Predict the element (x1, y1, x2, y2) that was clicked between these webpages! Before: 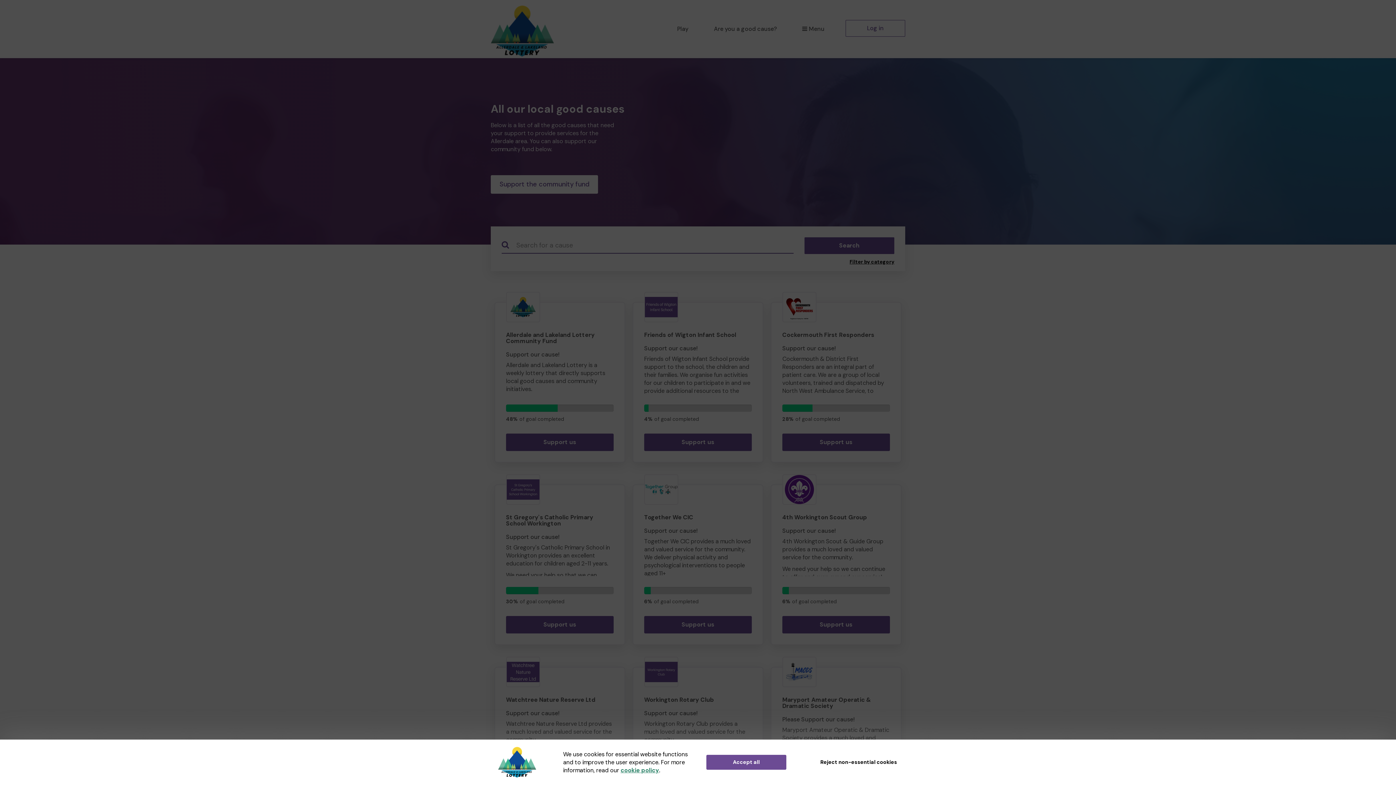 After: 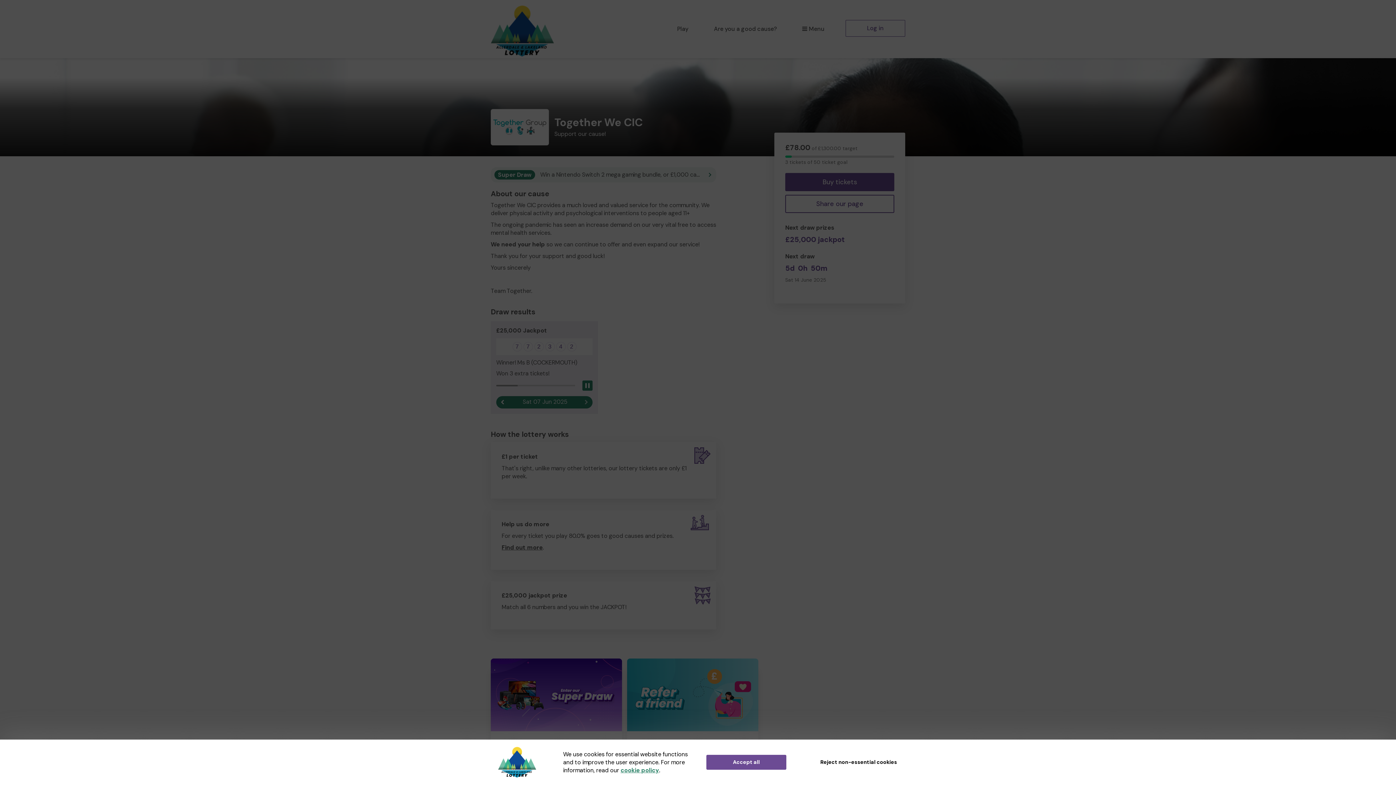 Action: label: Support us bbox: (644, 616, 752, 633)